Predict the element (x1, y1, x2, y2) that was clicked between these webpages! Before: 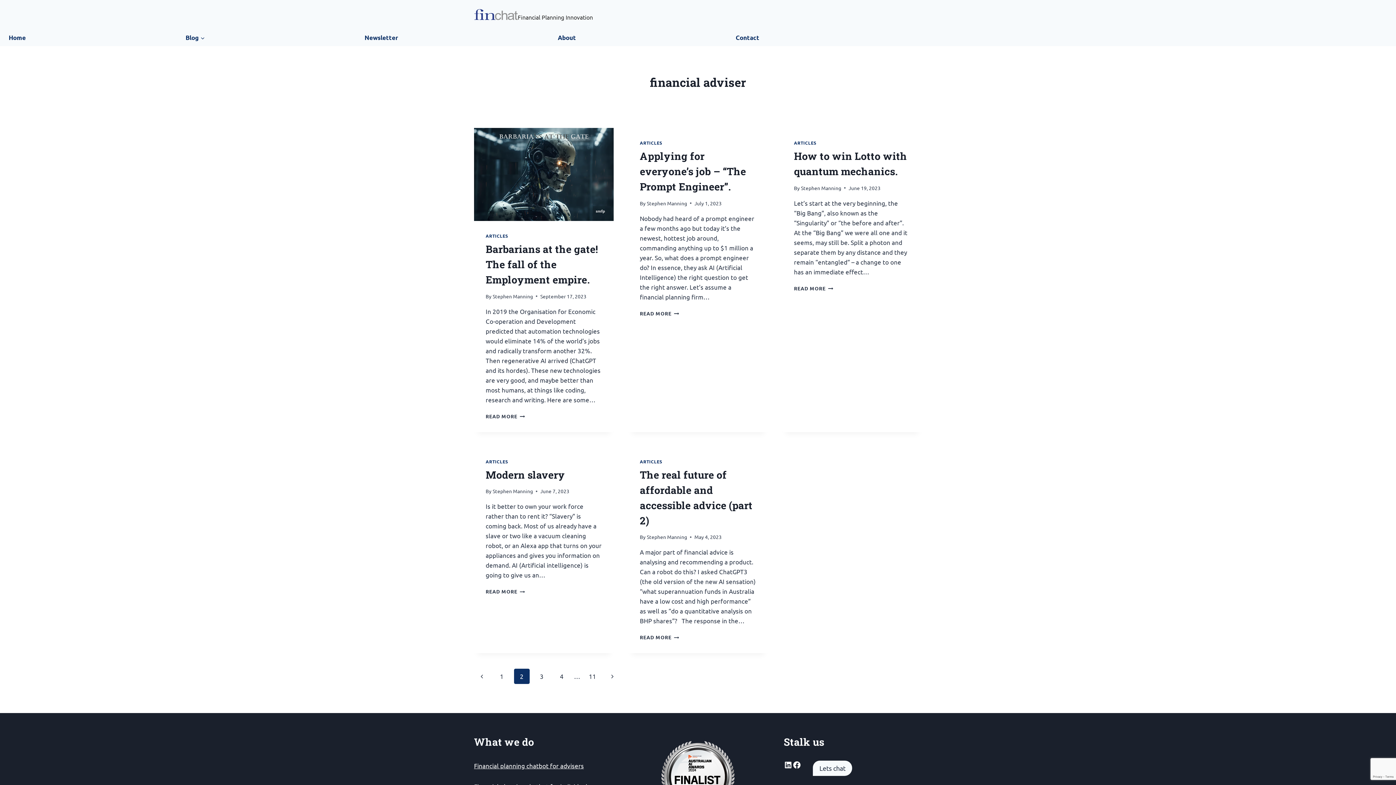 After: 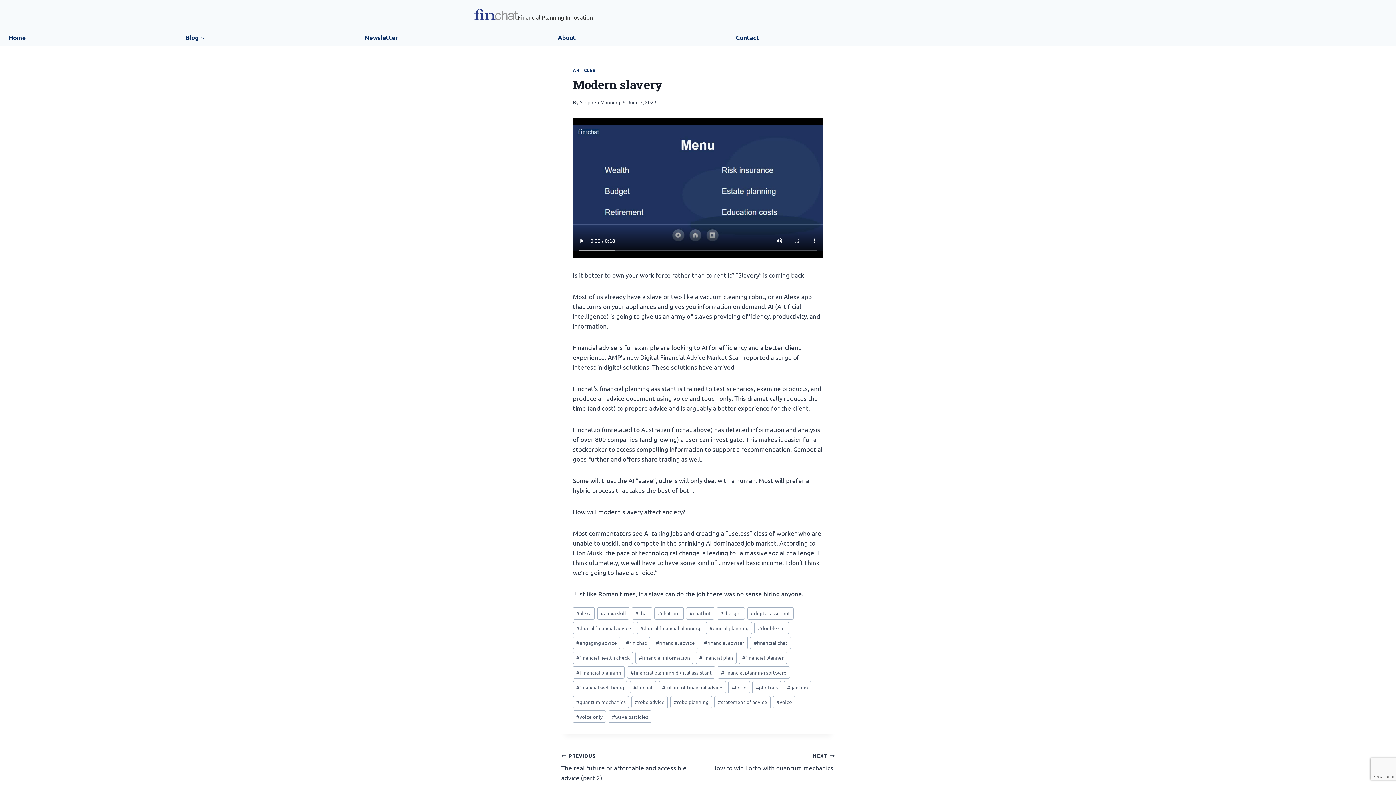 Action: label: Modern slavery bbox: (485, 468, 565, 481)